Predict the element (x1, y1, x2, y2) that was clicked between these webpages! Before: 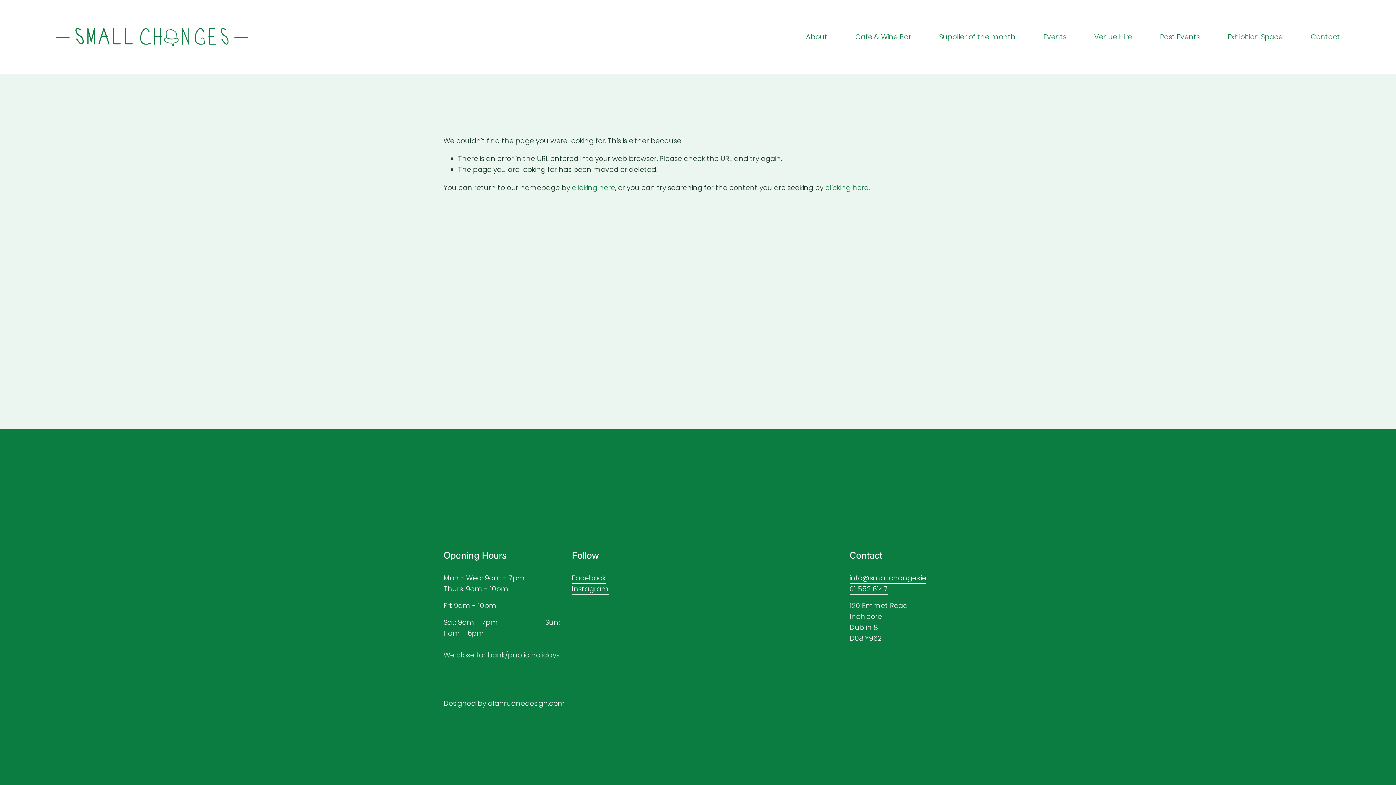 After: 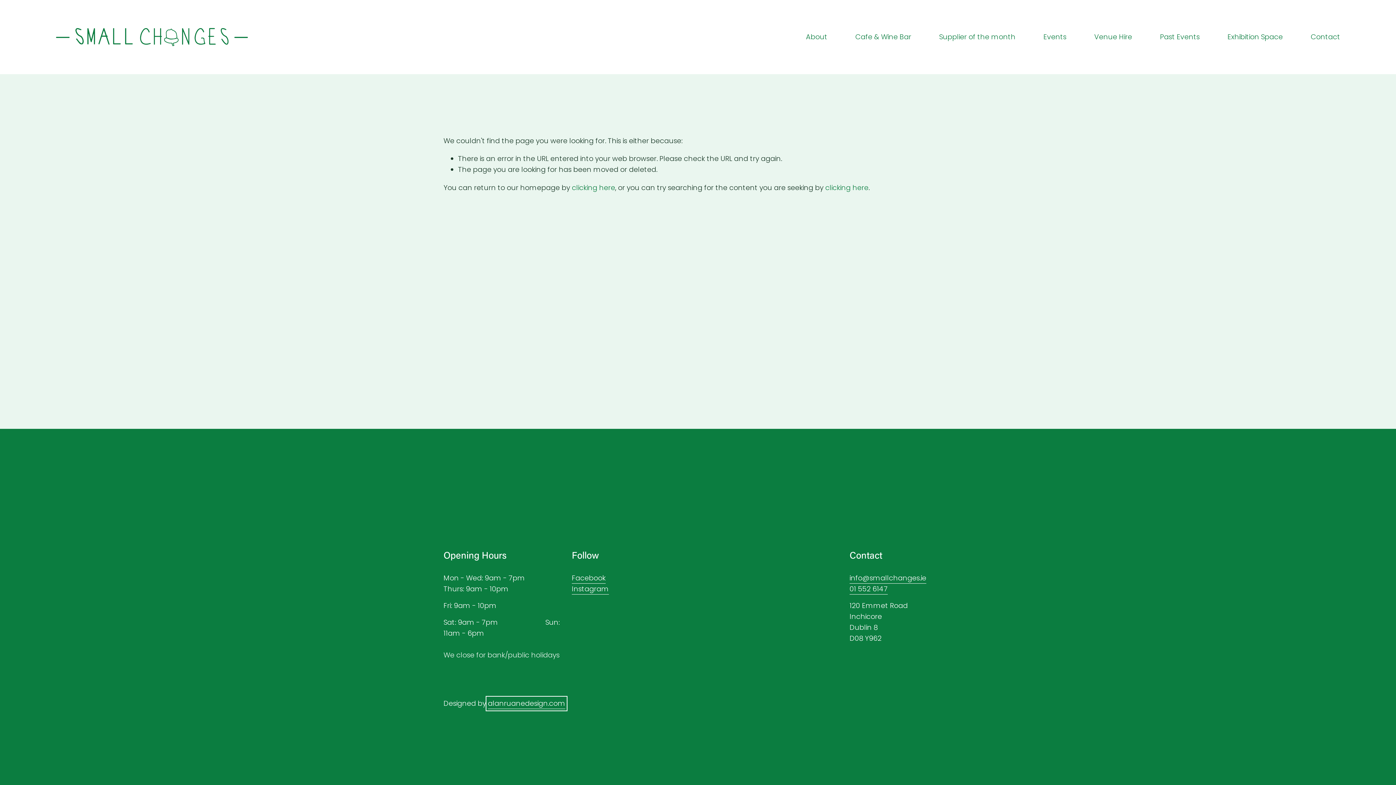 Action: bbox: (488, 698, 565, 709) label: alanruanedesign.com